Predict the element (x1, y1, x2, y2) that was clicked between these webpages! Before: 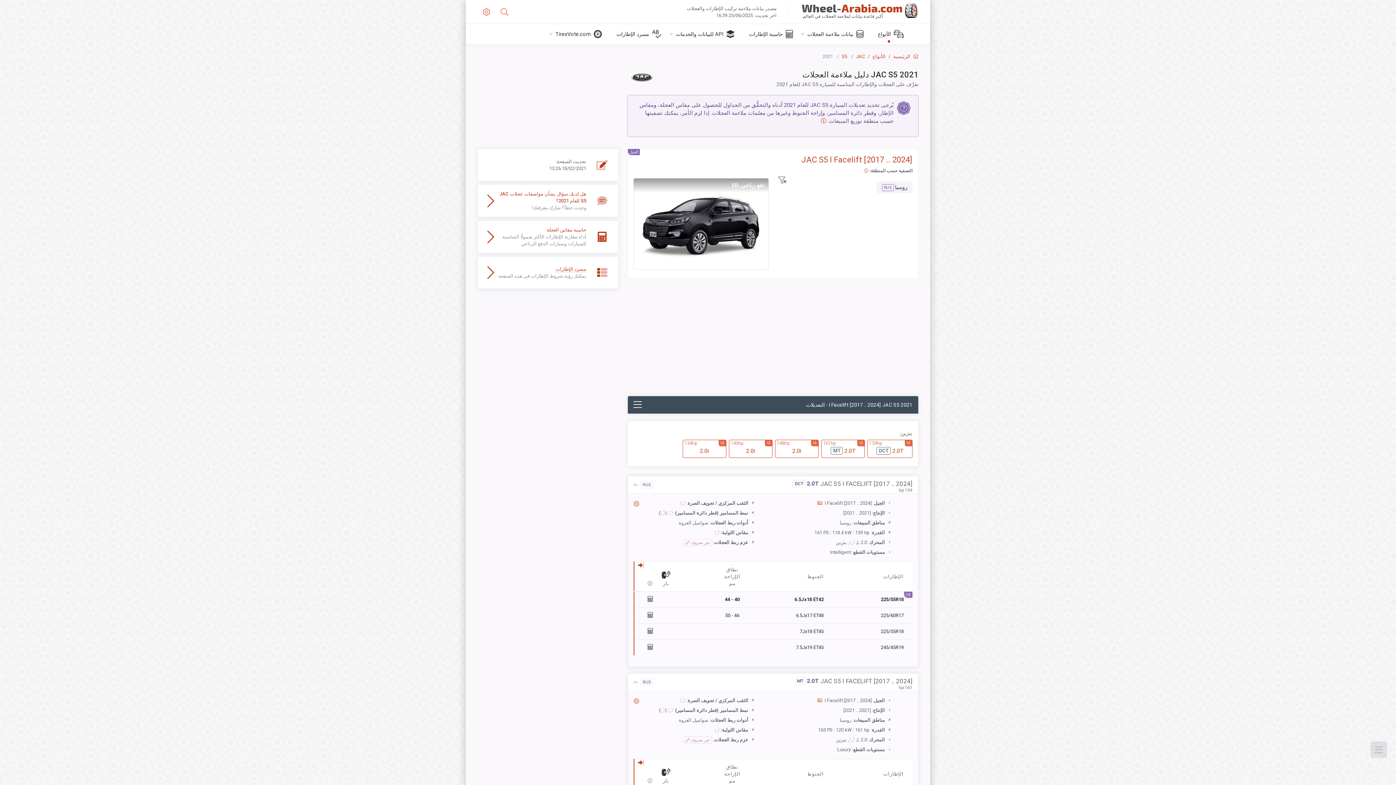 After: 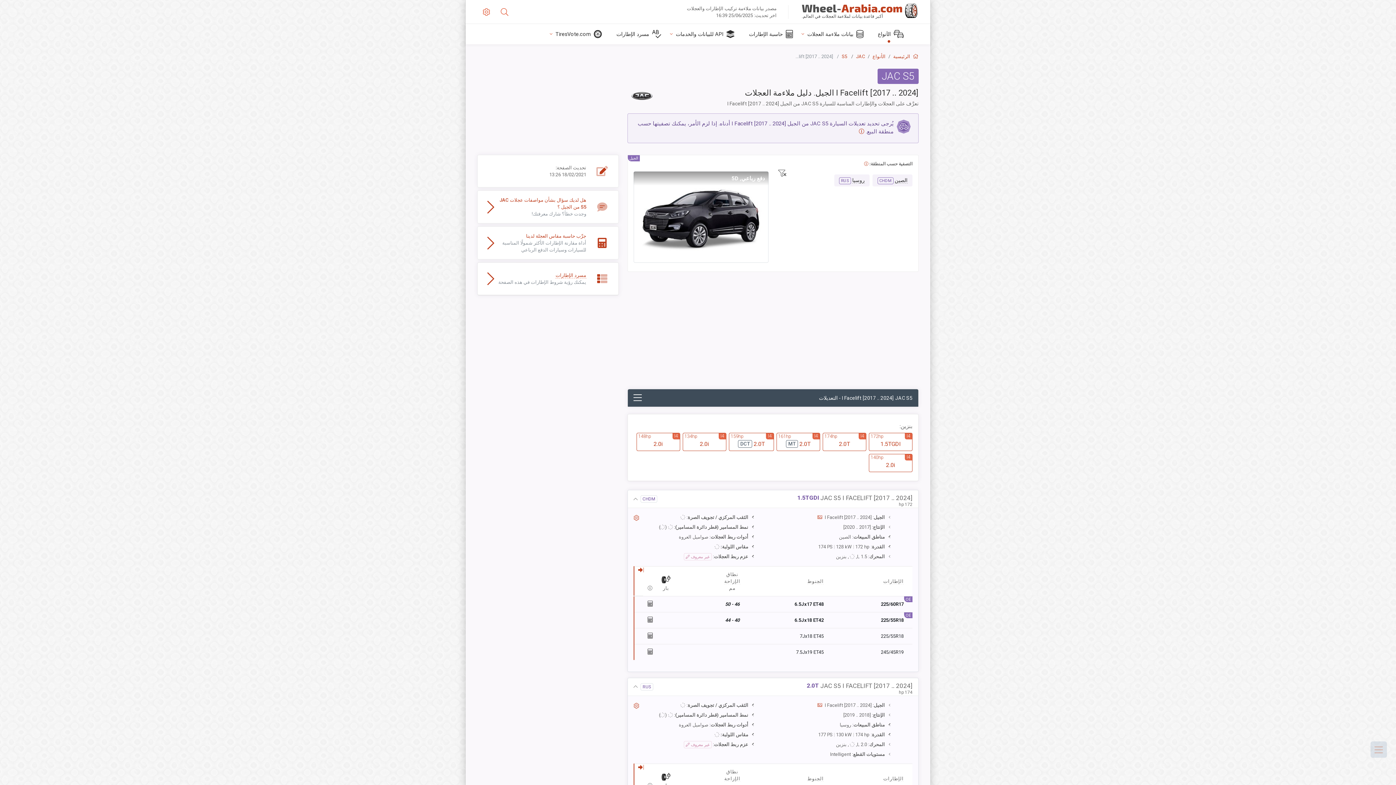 Action: bbox: (633, 154, 912, 165) label: JAC S5 I Facelift [2017 .. 2024]